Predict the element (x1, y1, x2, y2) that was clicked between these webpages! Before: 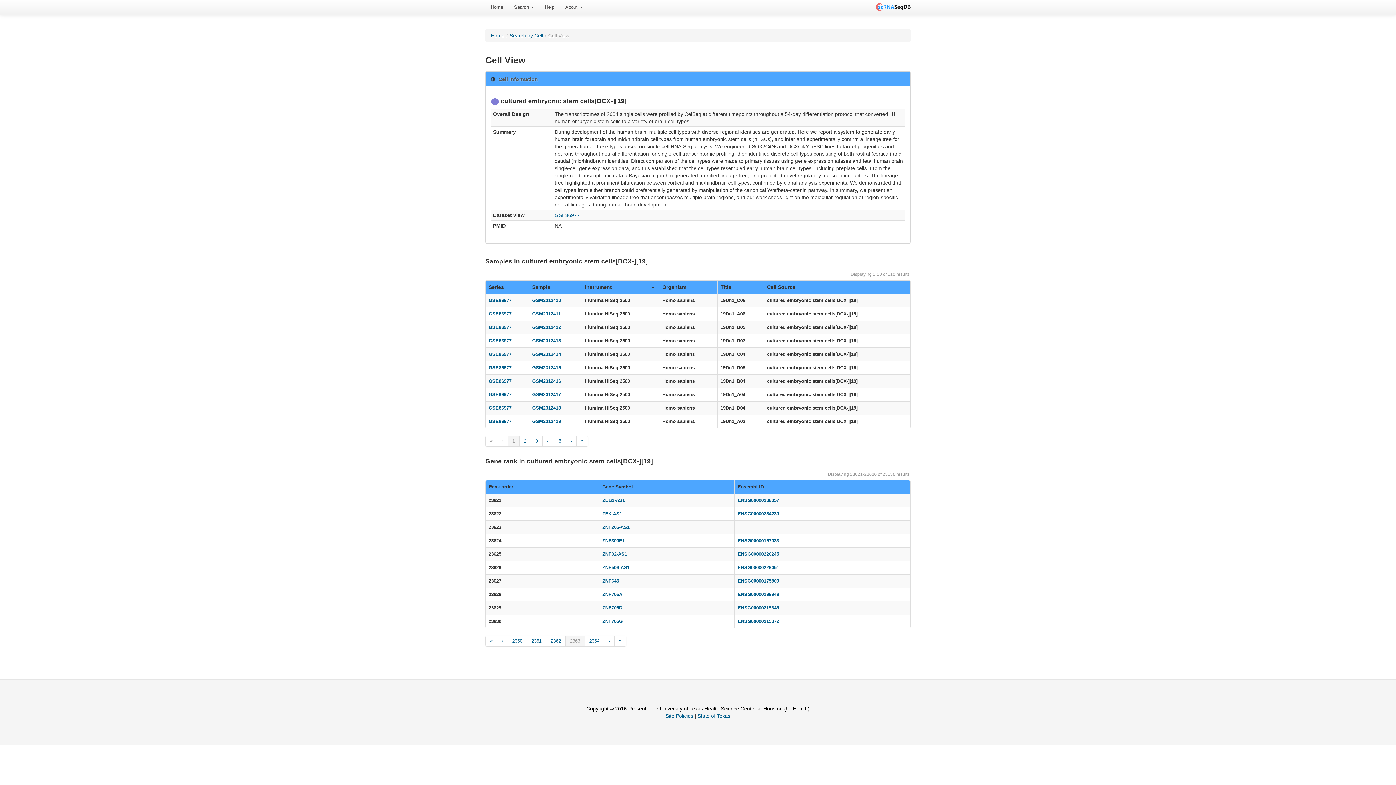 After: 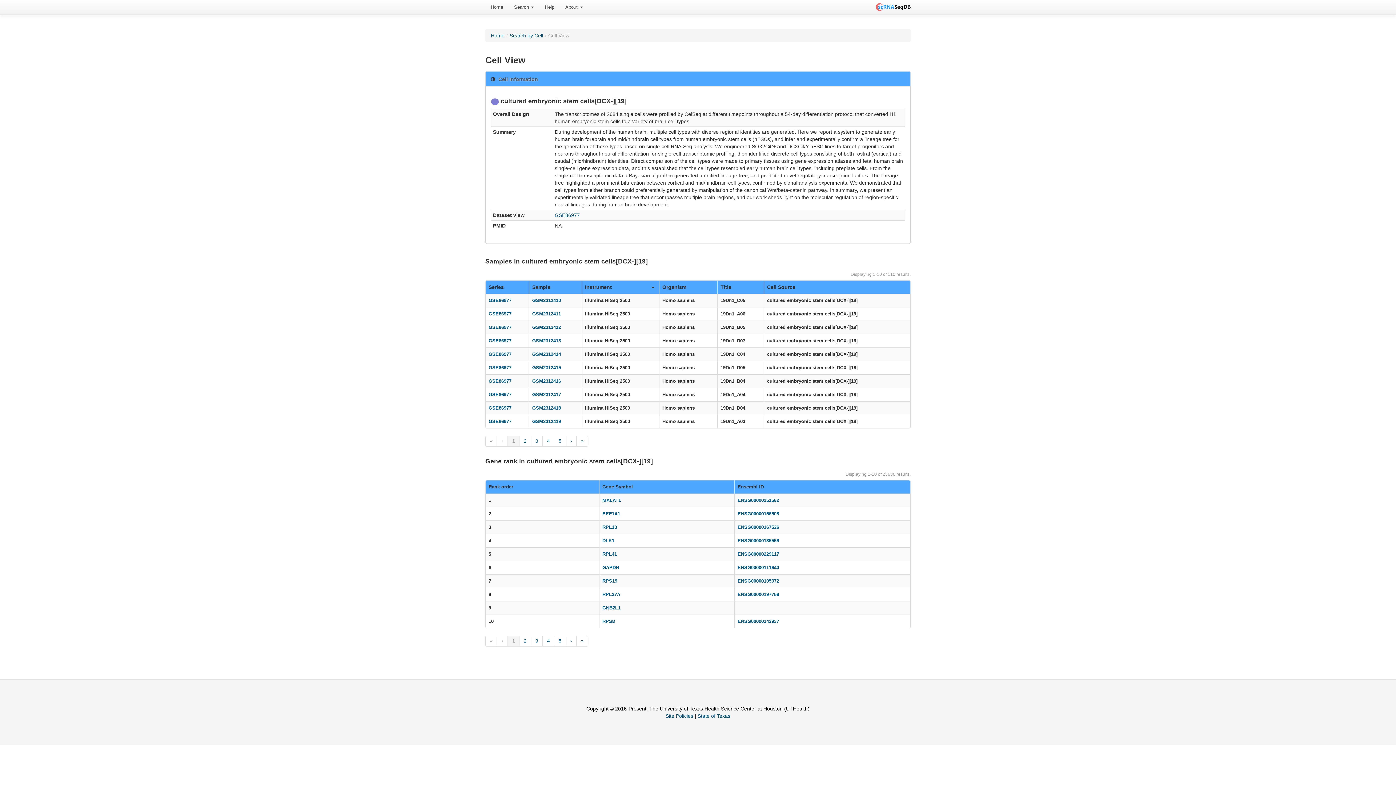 Action: bbox: (485, 636, 497, 646) label: «